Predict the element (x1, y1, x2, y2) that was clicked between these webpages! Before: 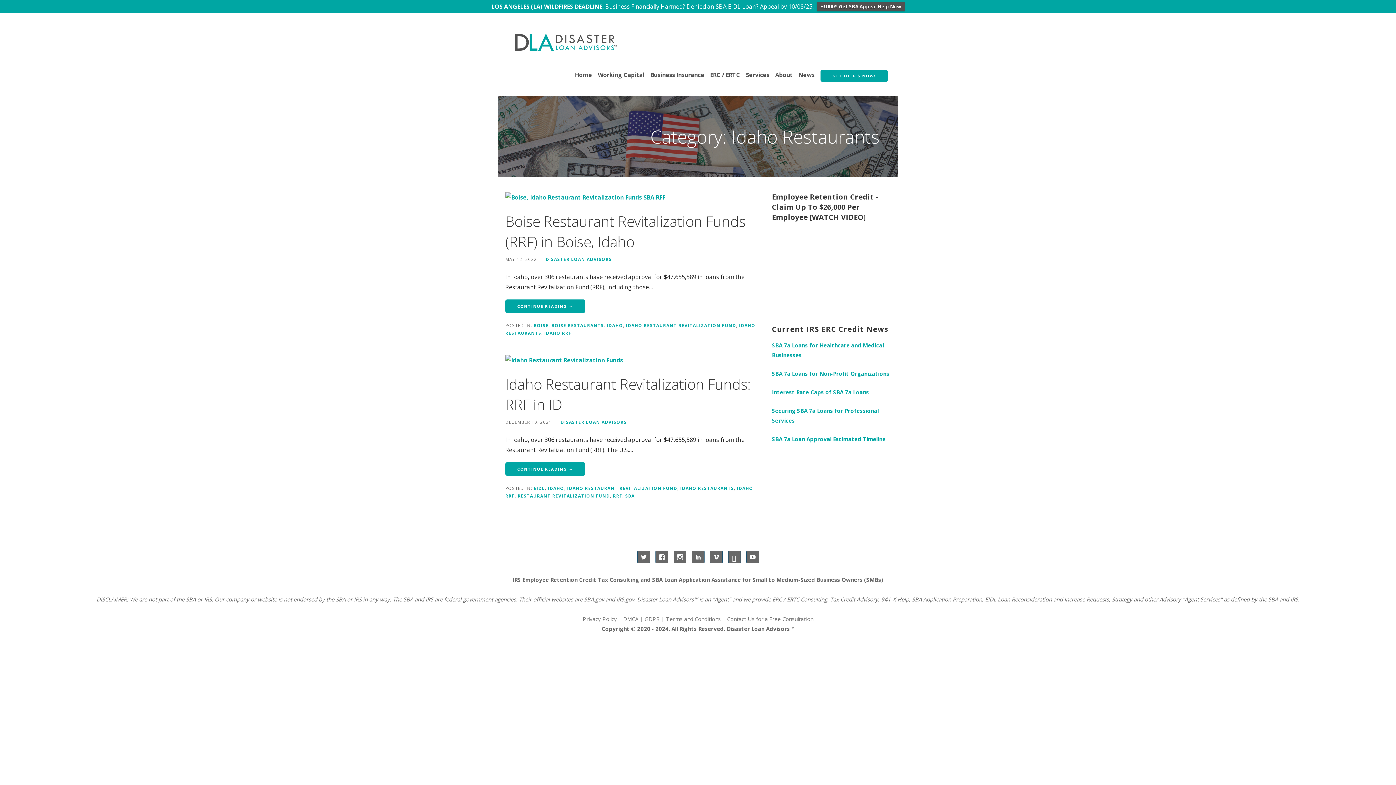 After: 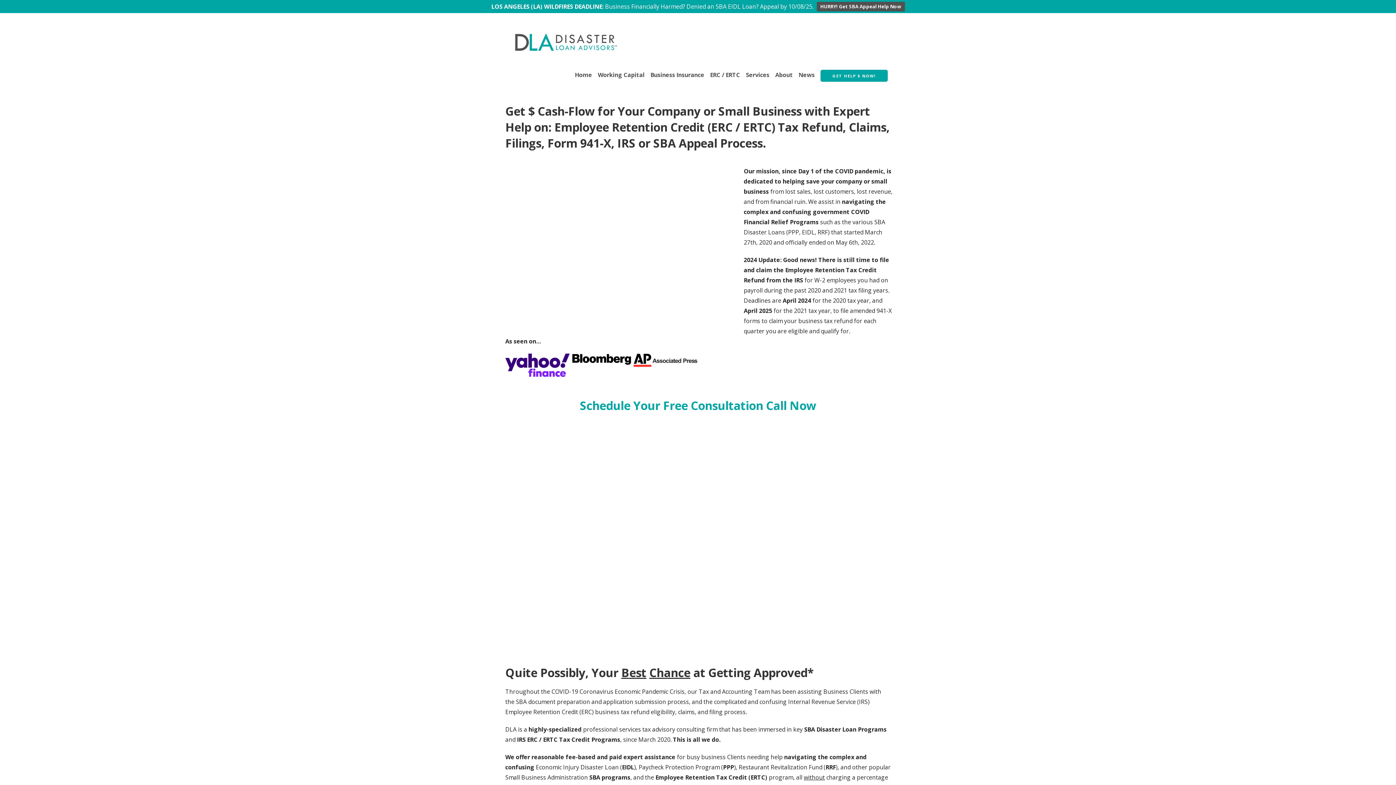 Action: label: HURRY! Get SBA Appeal Help Now bbox: (816, 1, 904, 11)